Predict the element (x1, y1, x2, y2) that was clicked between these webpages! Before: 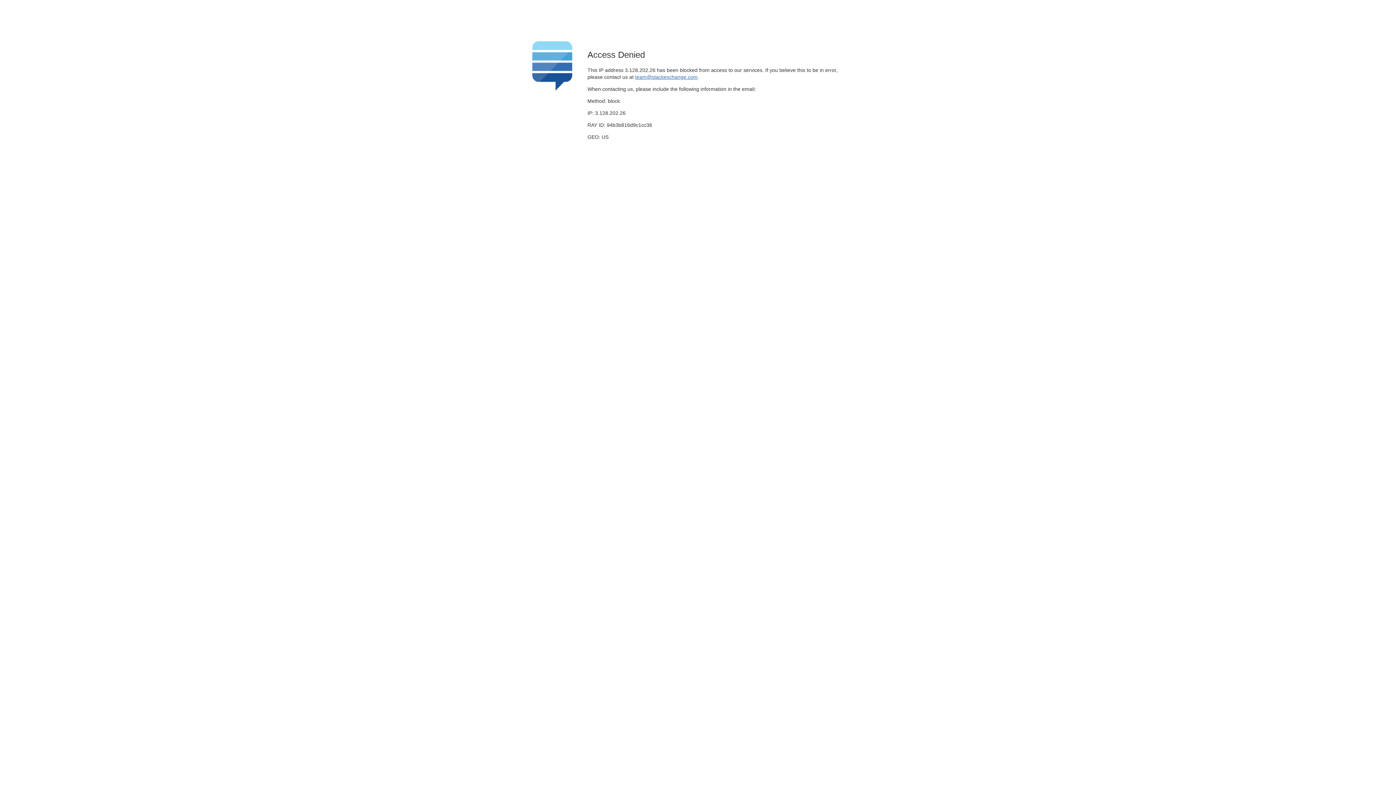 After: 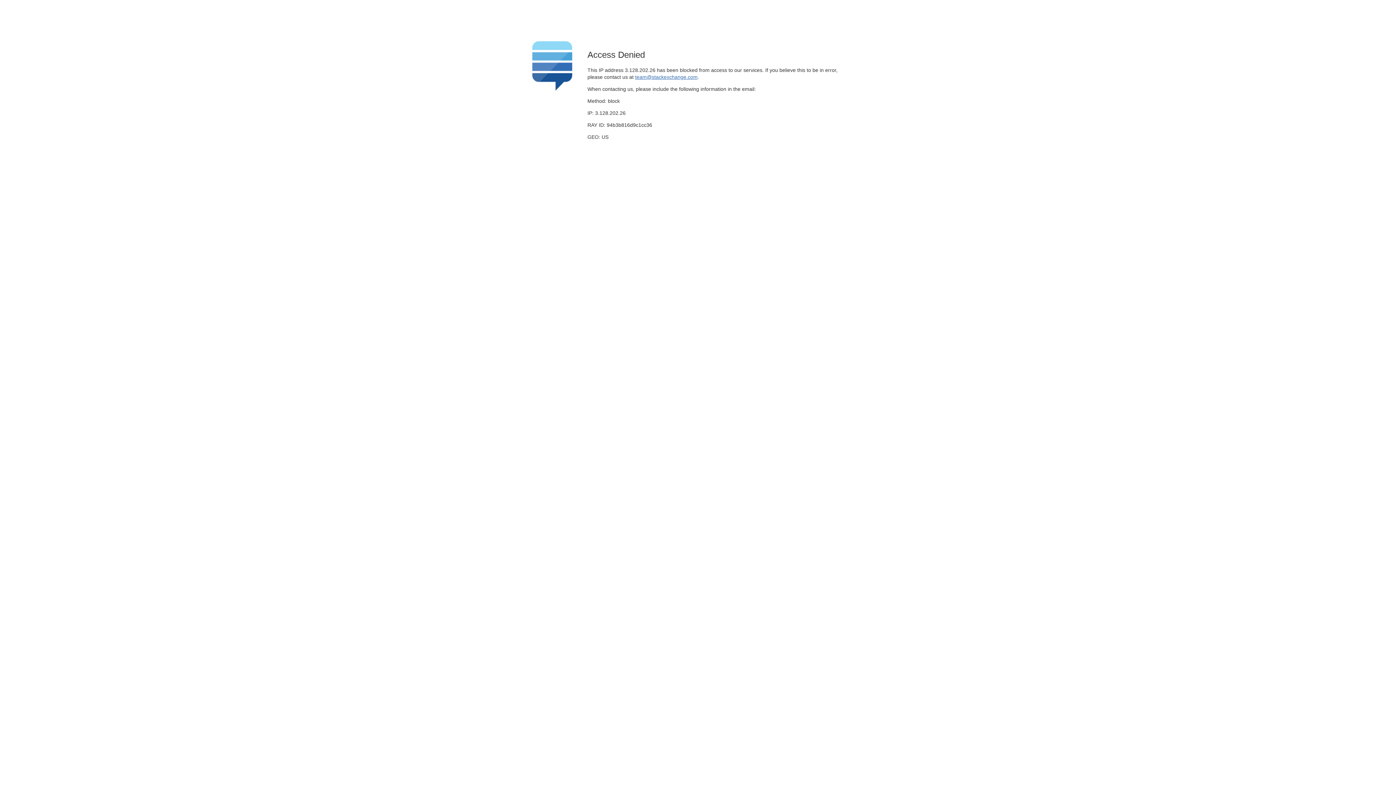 Action: label: team@stackexchange.com bbox: (635, 74, 697, 79)